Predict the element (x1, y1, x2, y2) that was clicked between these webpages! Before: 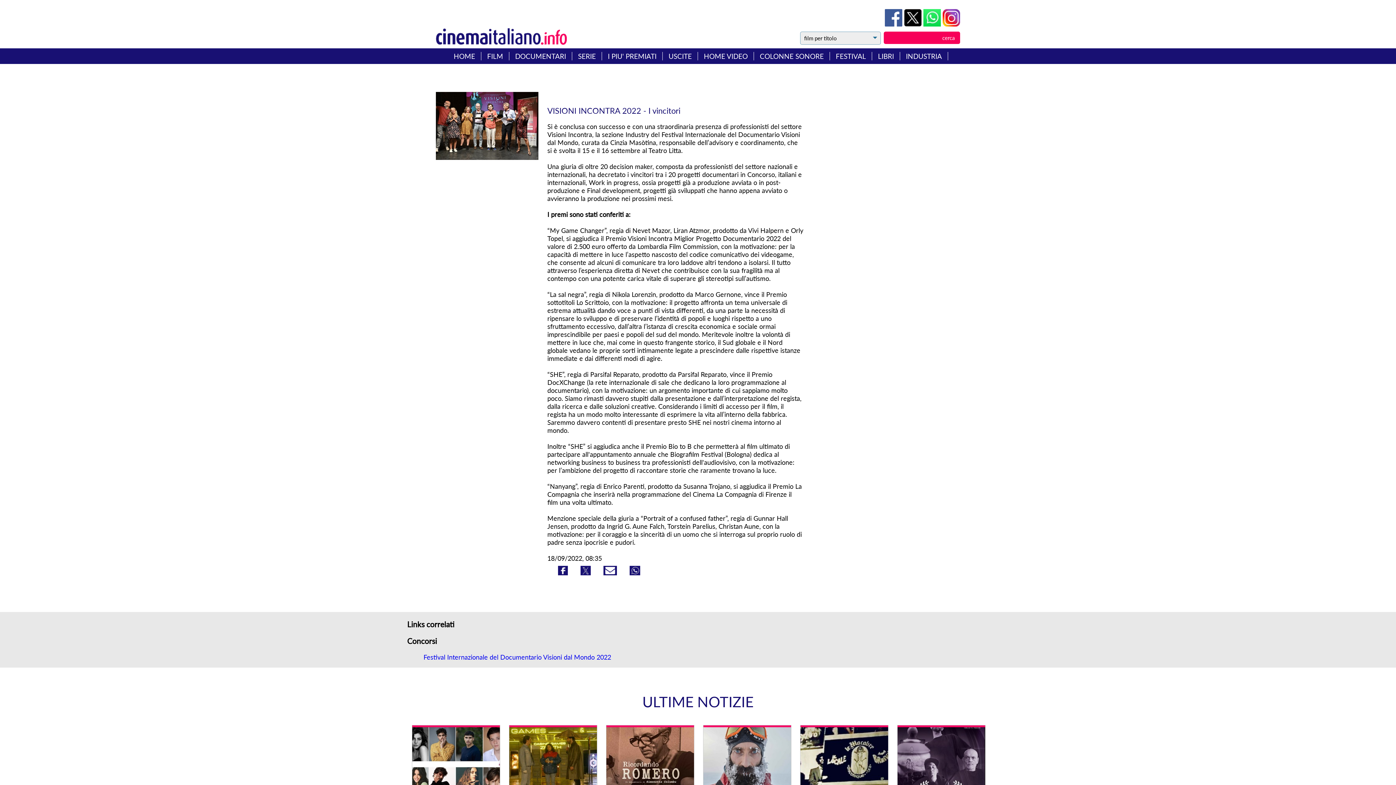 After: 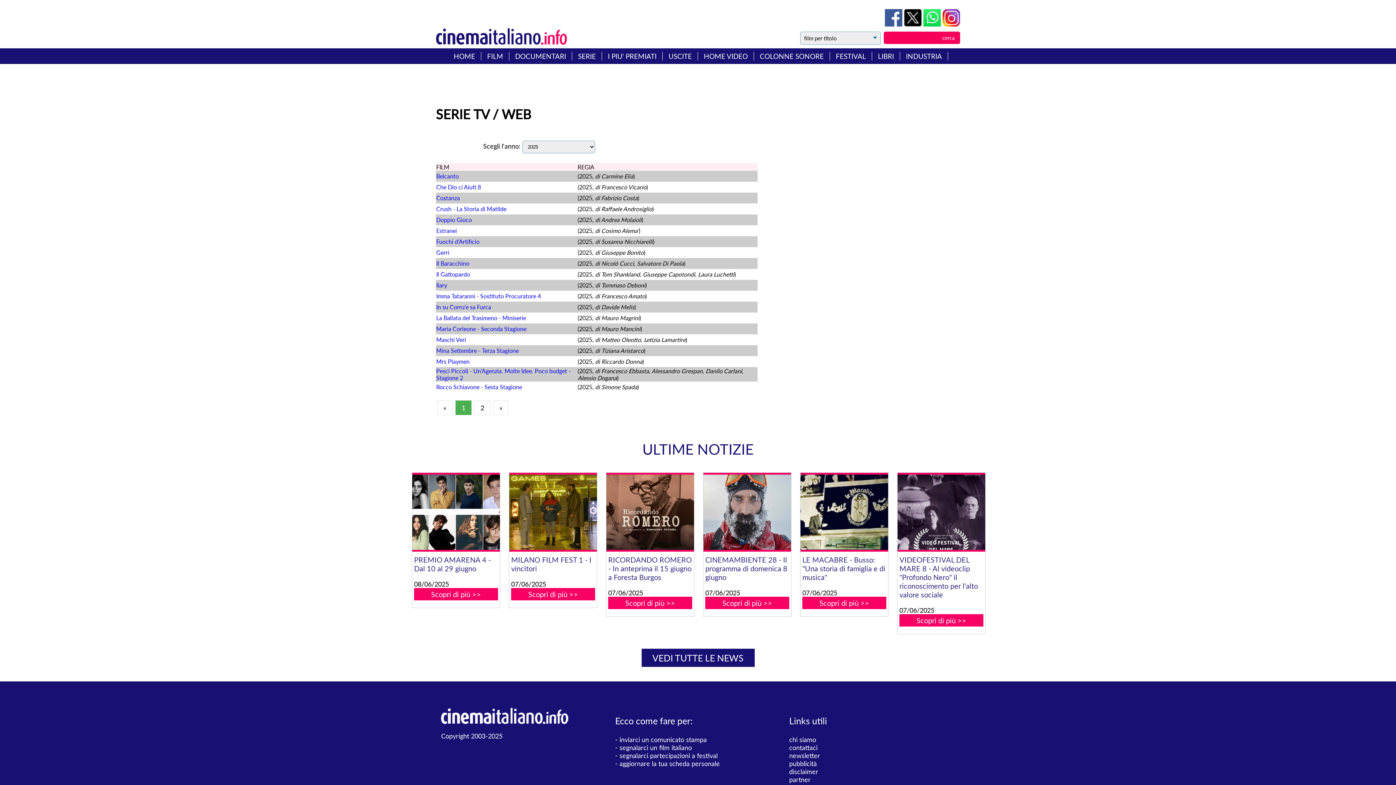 Action: bbox: (578, 52, 596, 60) label: SERIE